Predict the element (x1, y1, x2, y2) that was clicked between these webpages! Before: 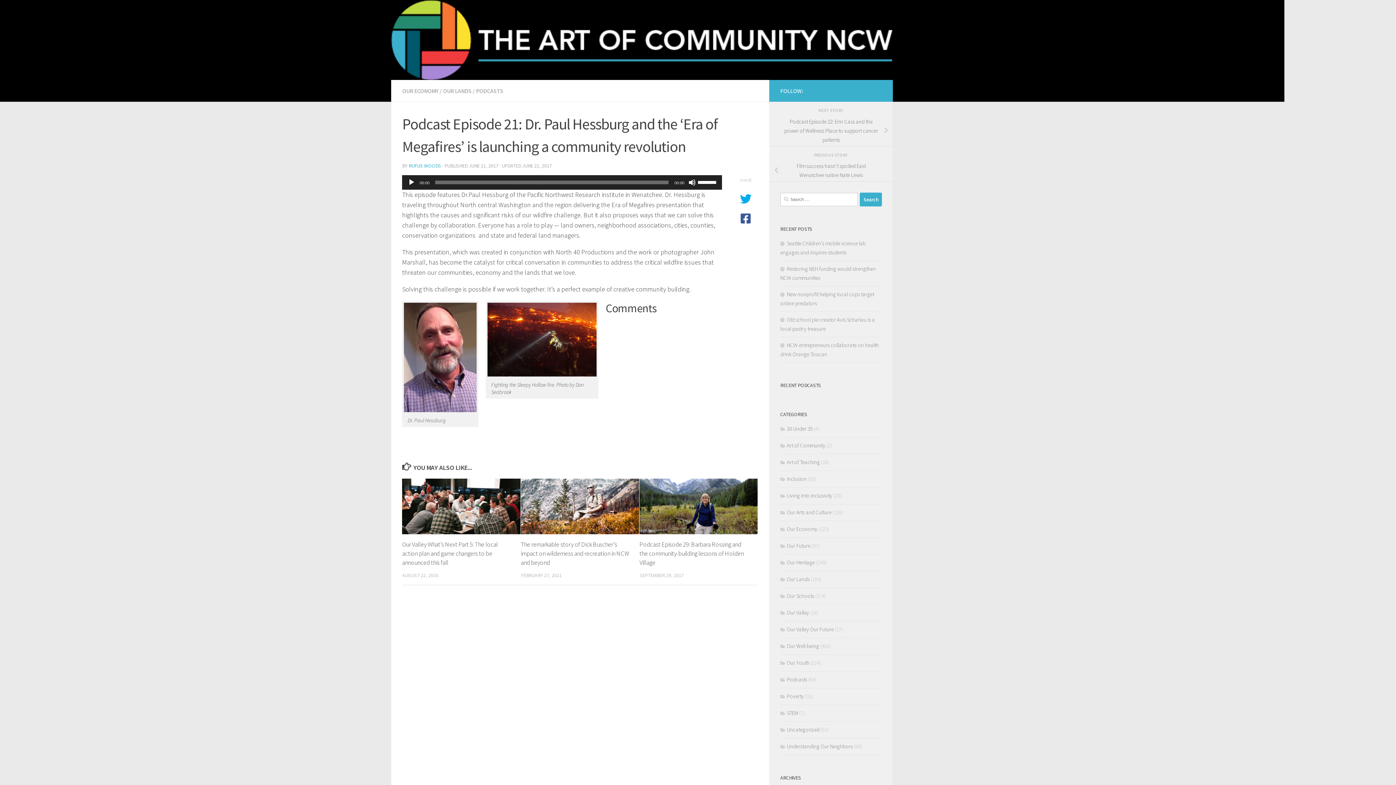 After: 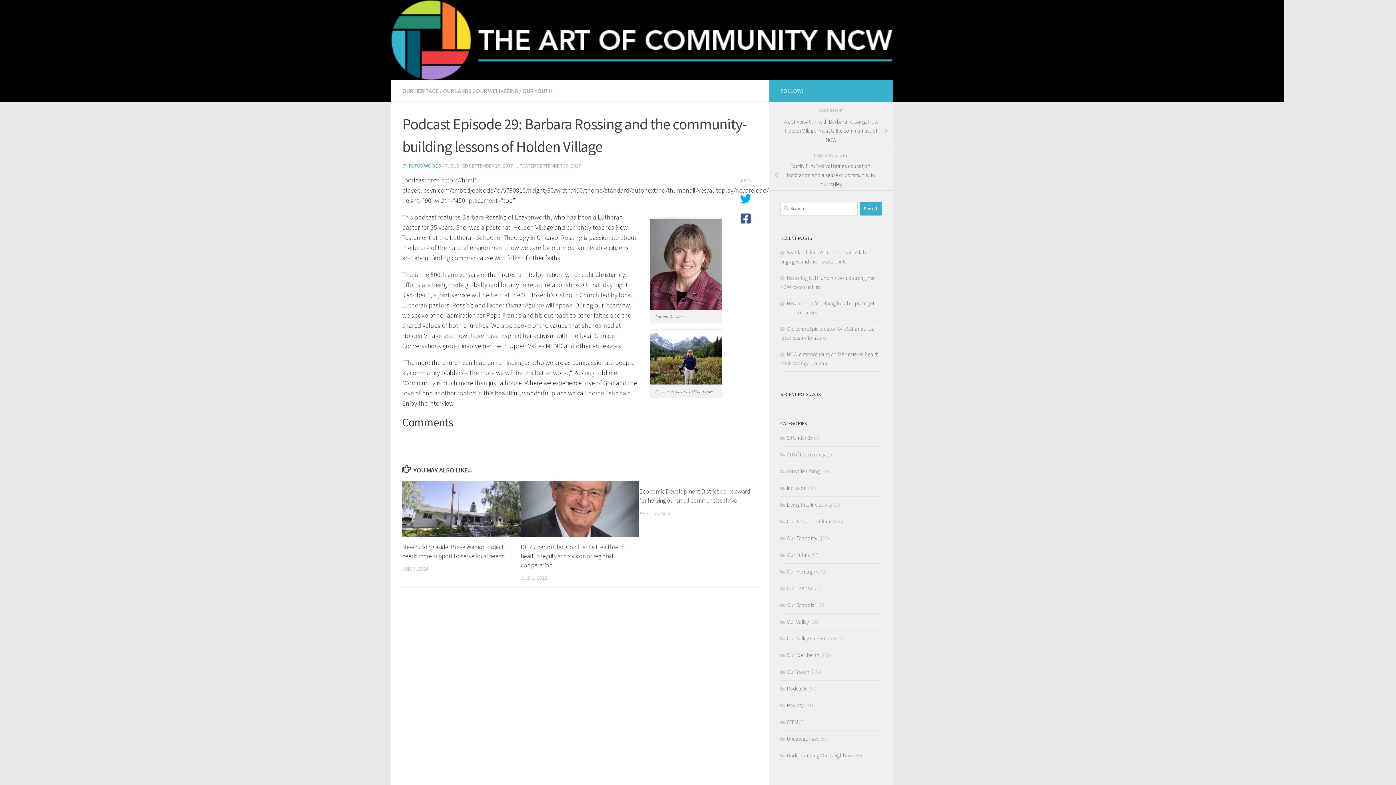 Action: label: Podcast Episode 29: Barbara Rossing and the community-building lessons of Holden Village bbox: (639, 540, 744, 566)